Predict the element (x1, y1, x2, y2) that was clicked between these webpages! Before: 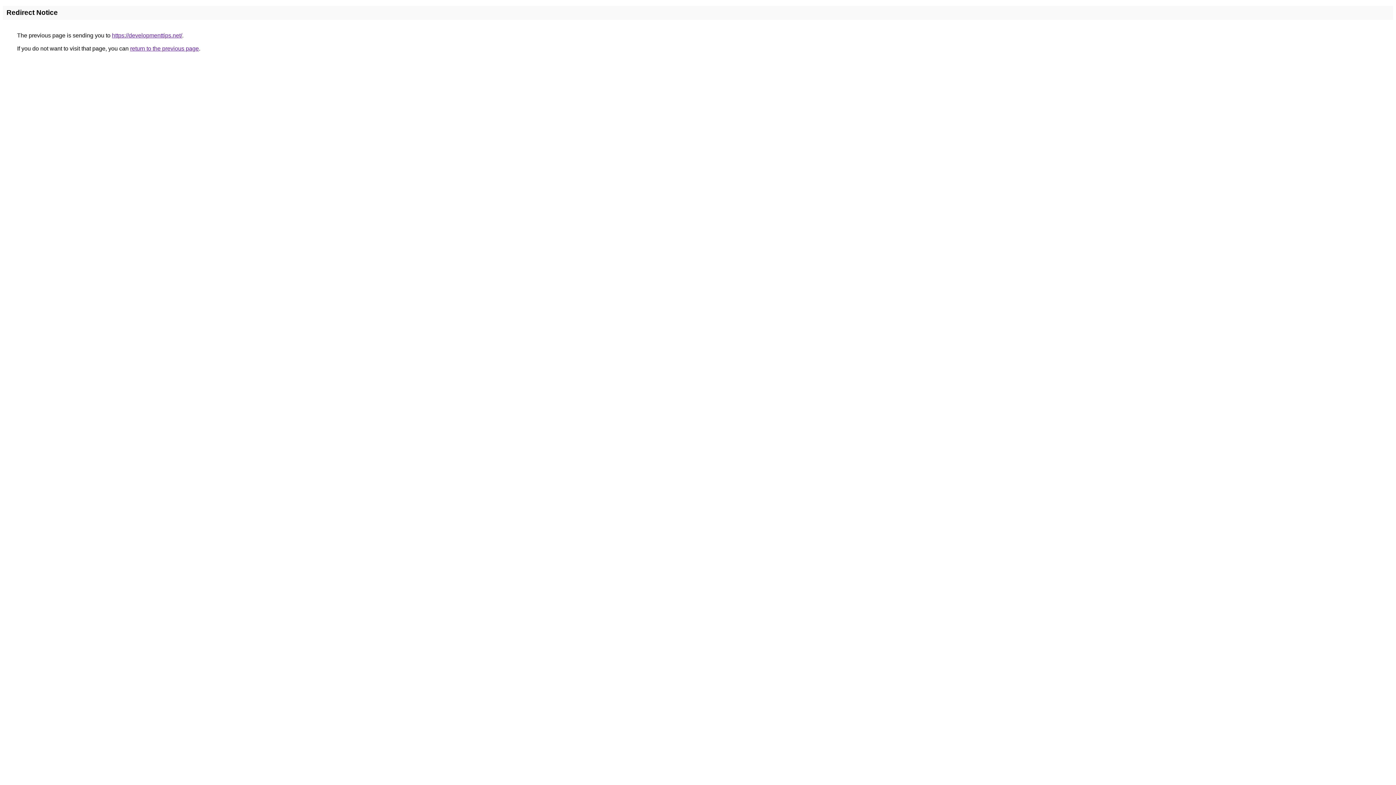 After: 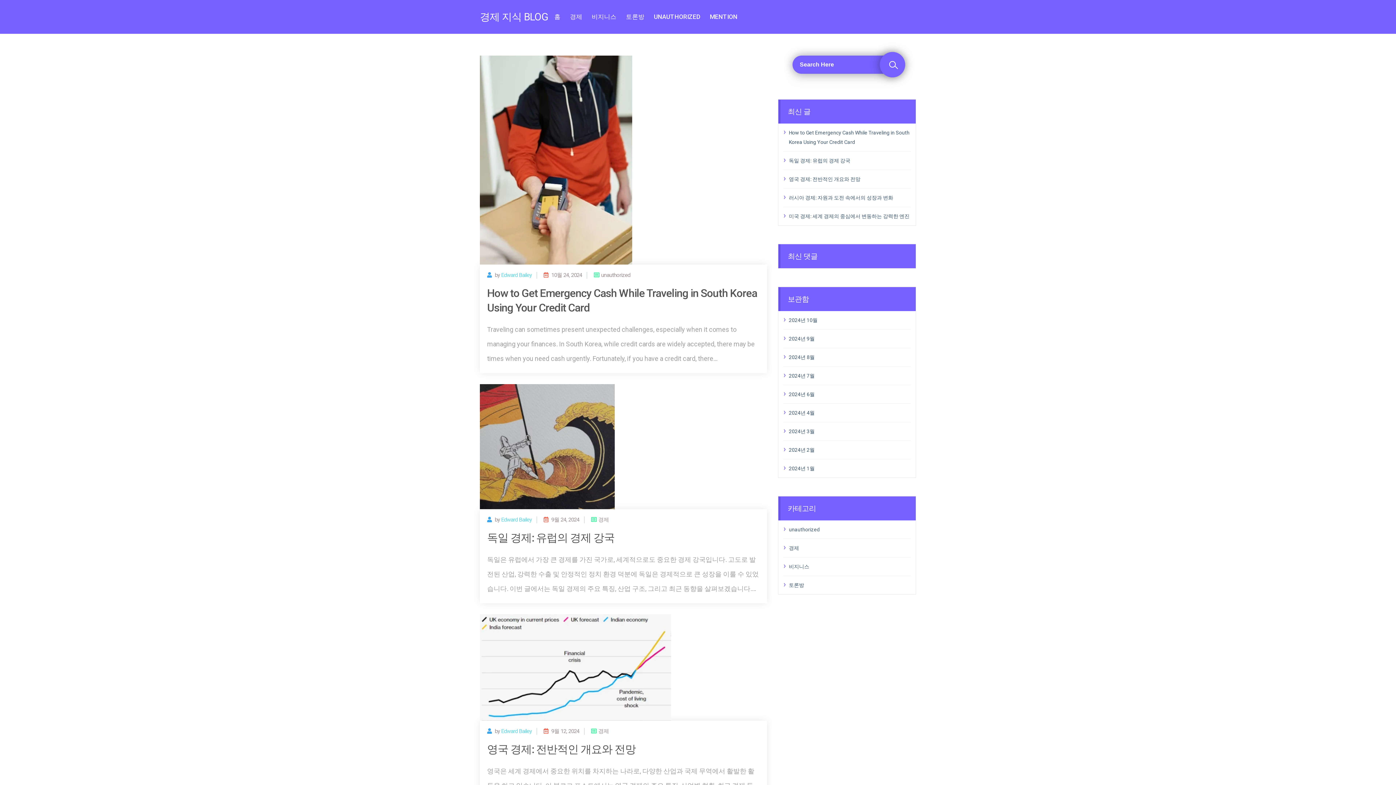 Action: label: https://developmenttips.net/ bbox: (112, 32, 182, 38)